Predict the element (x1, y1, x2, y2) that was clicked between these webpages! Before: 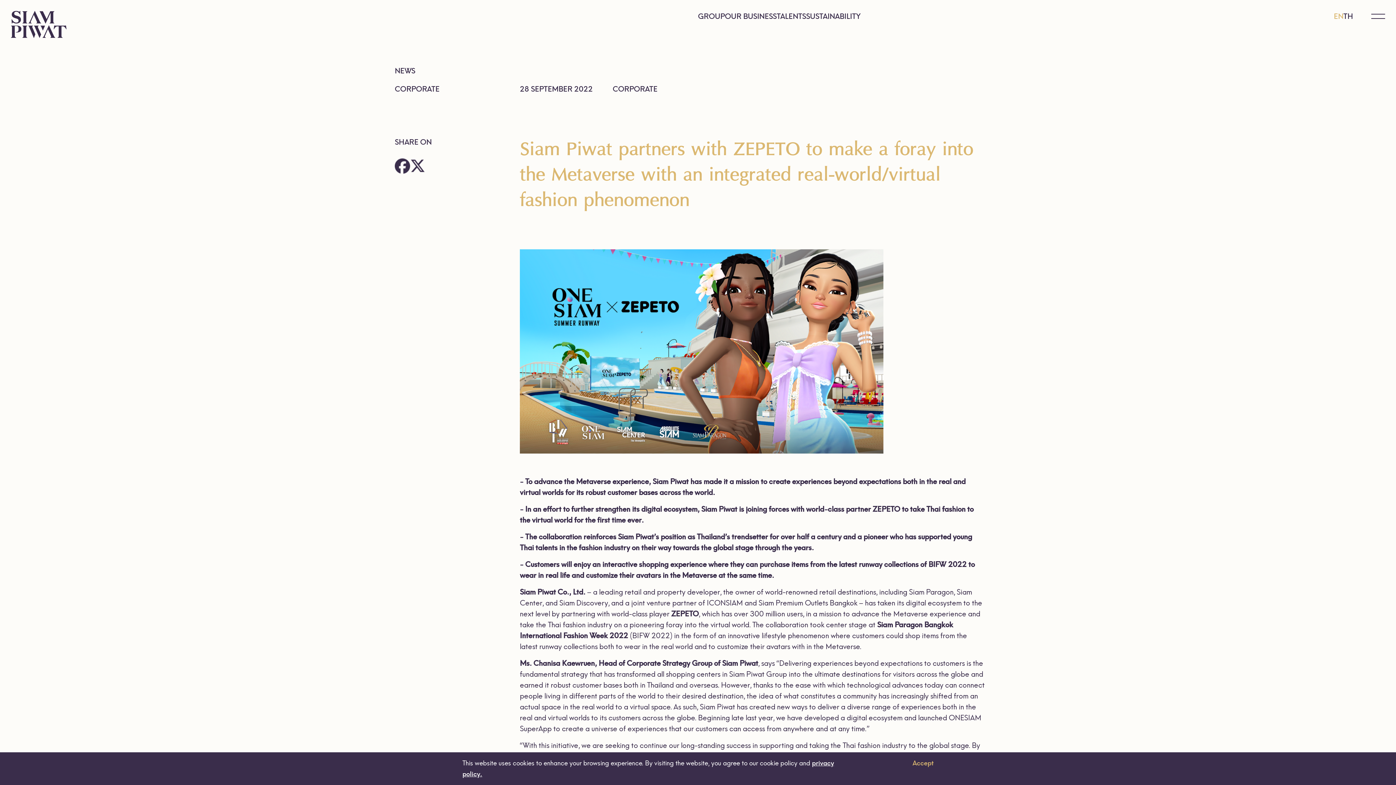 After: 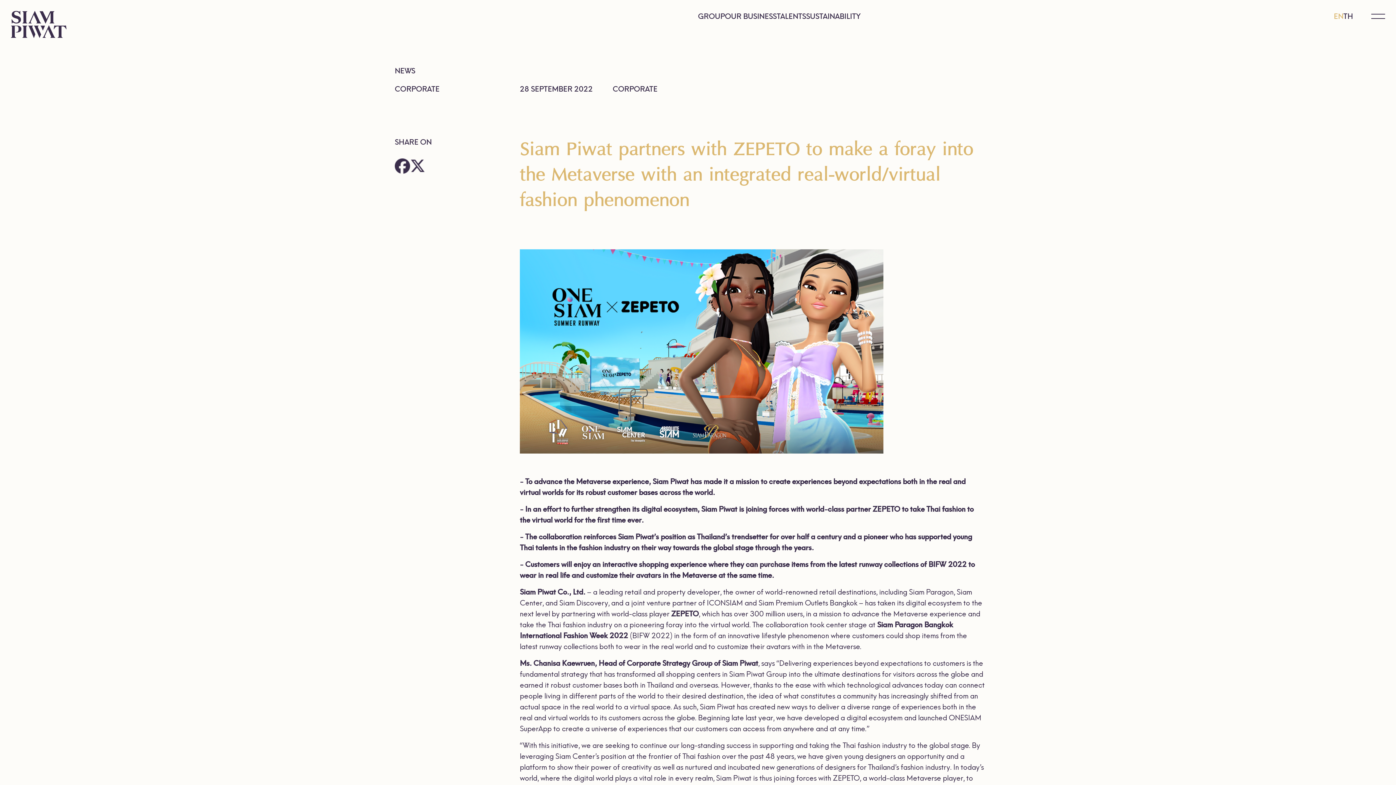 Action: label: Accept bbox: (839, 758, 933, 780)